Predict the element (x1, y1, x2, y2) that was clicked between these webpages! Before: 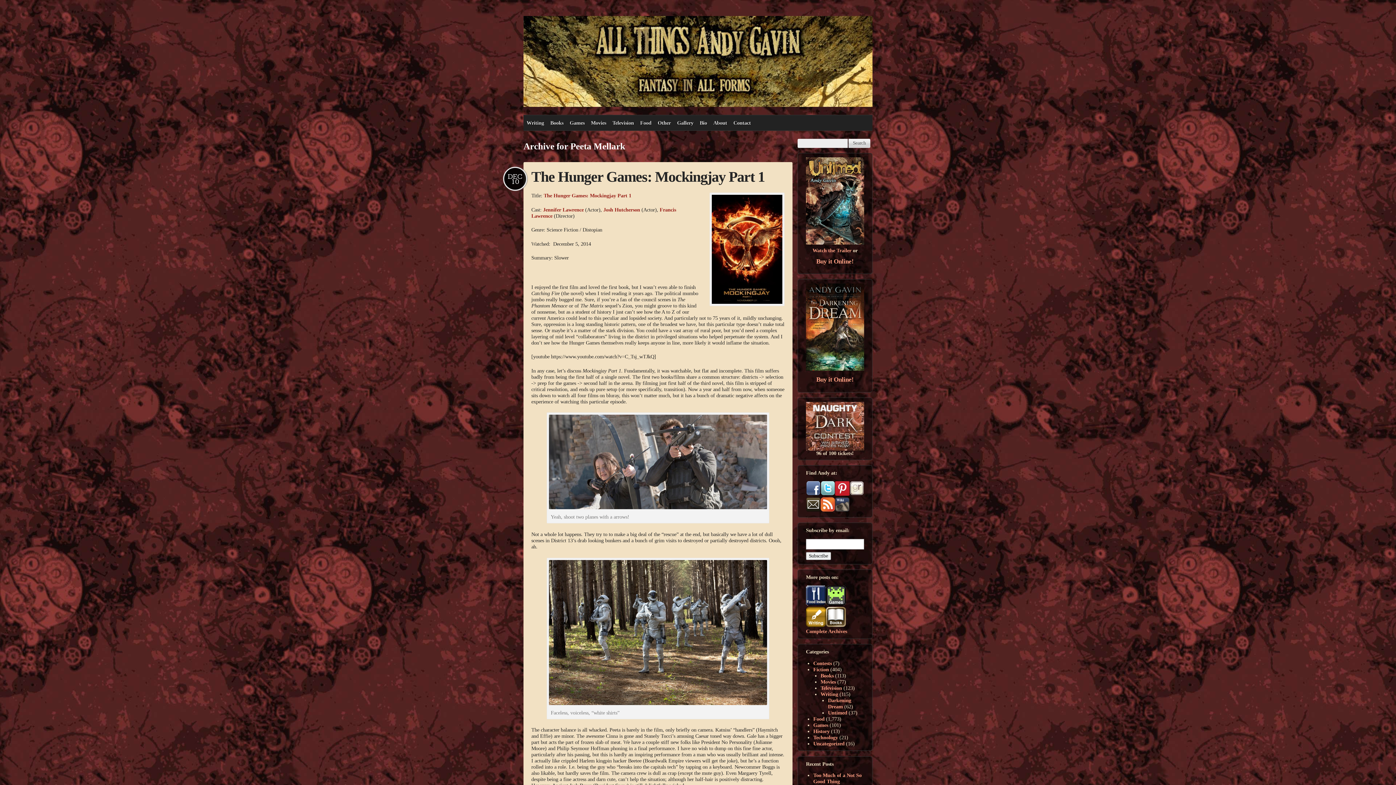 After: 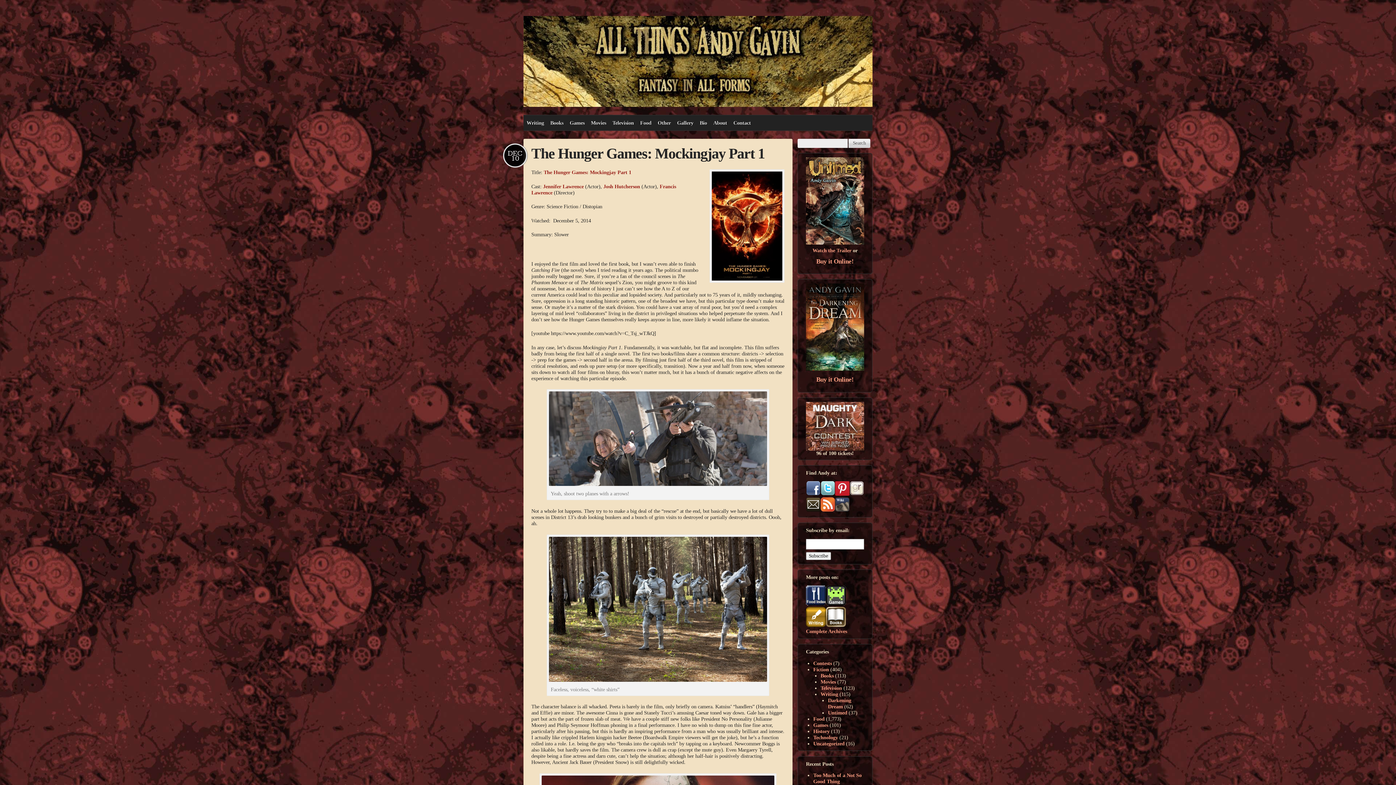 Action: bbox: (531, 168, 764, 185) label: The Hunger Games: Mockingjay Part 1